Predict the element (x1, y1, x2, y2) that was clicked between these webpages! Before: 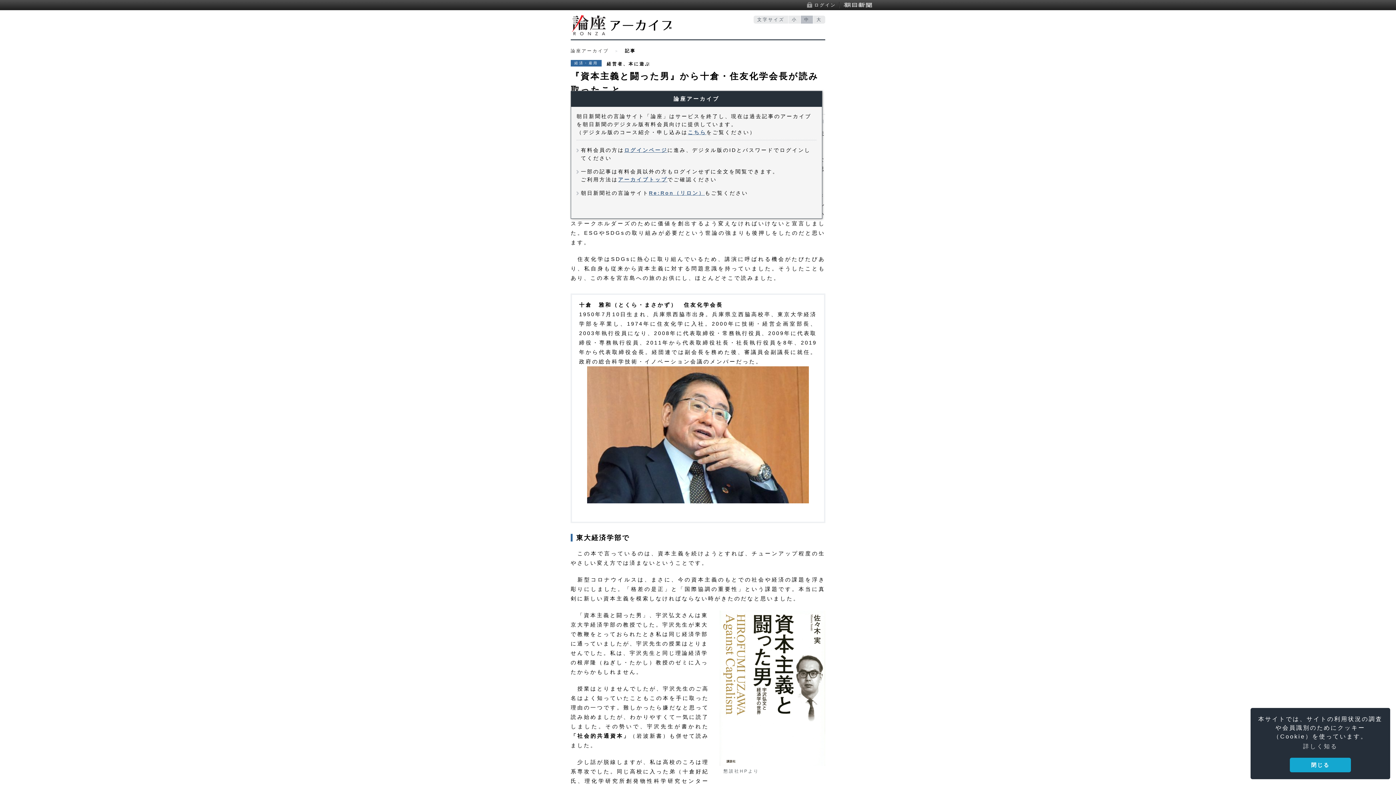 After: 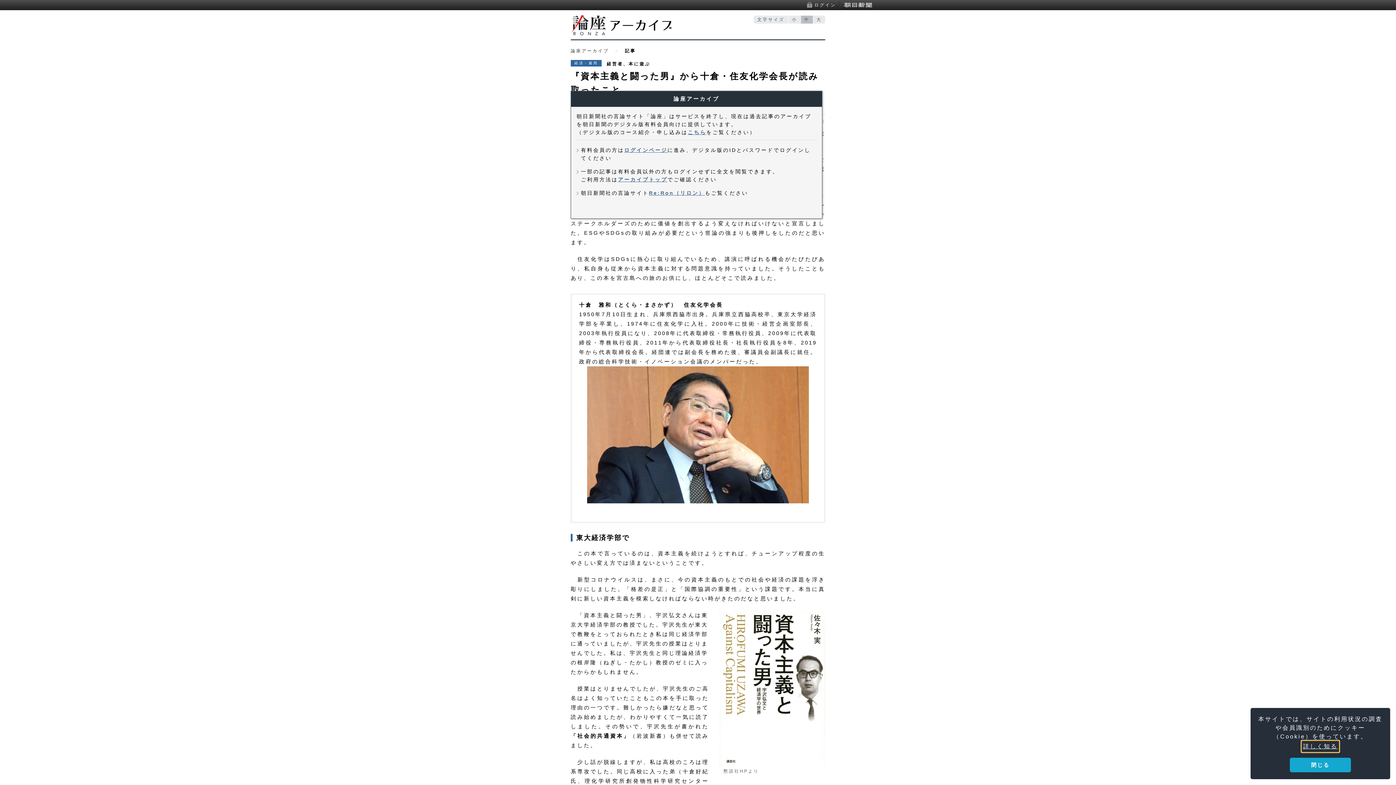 Action: label: learn more about cookies bbox: (1302, 741, 1339, 752)